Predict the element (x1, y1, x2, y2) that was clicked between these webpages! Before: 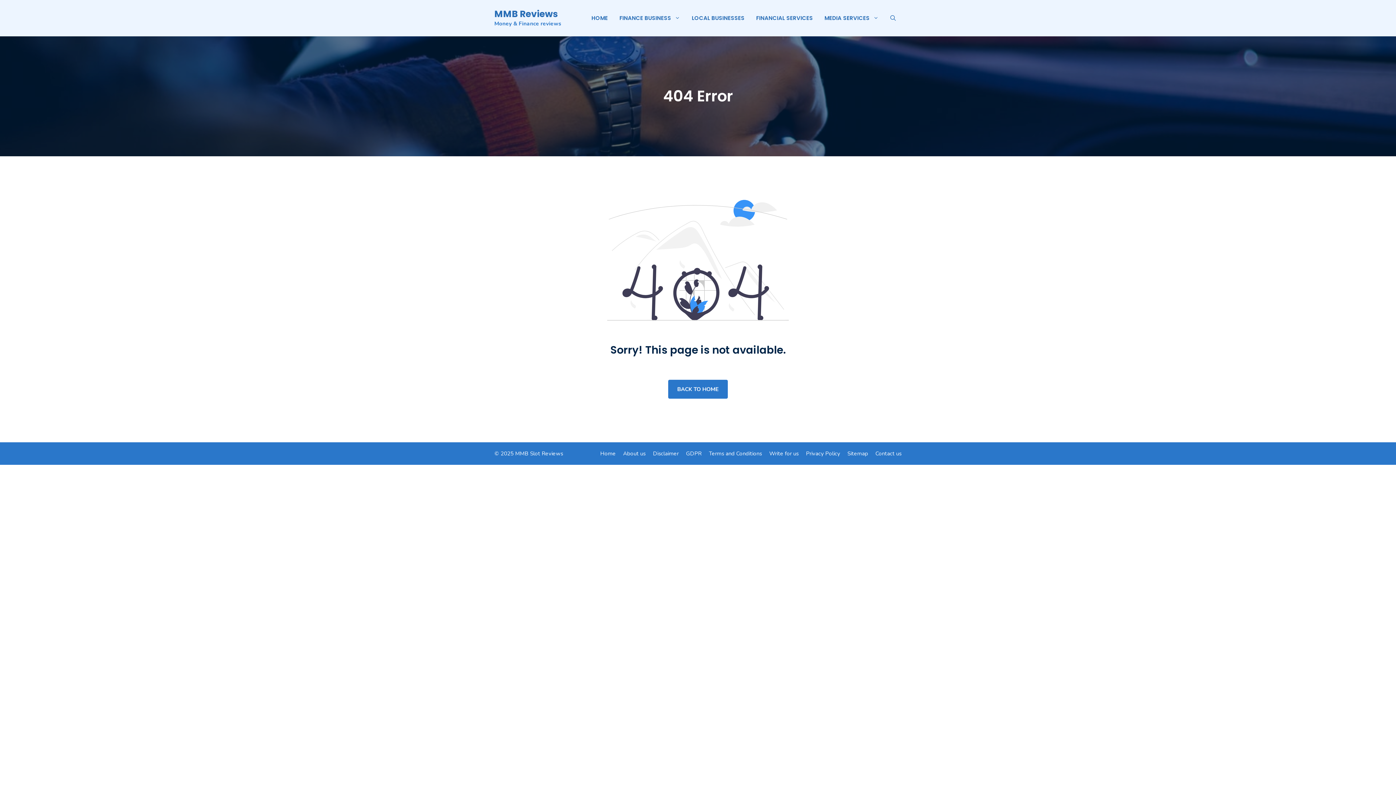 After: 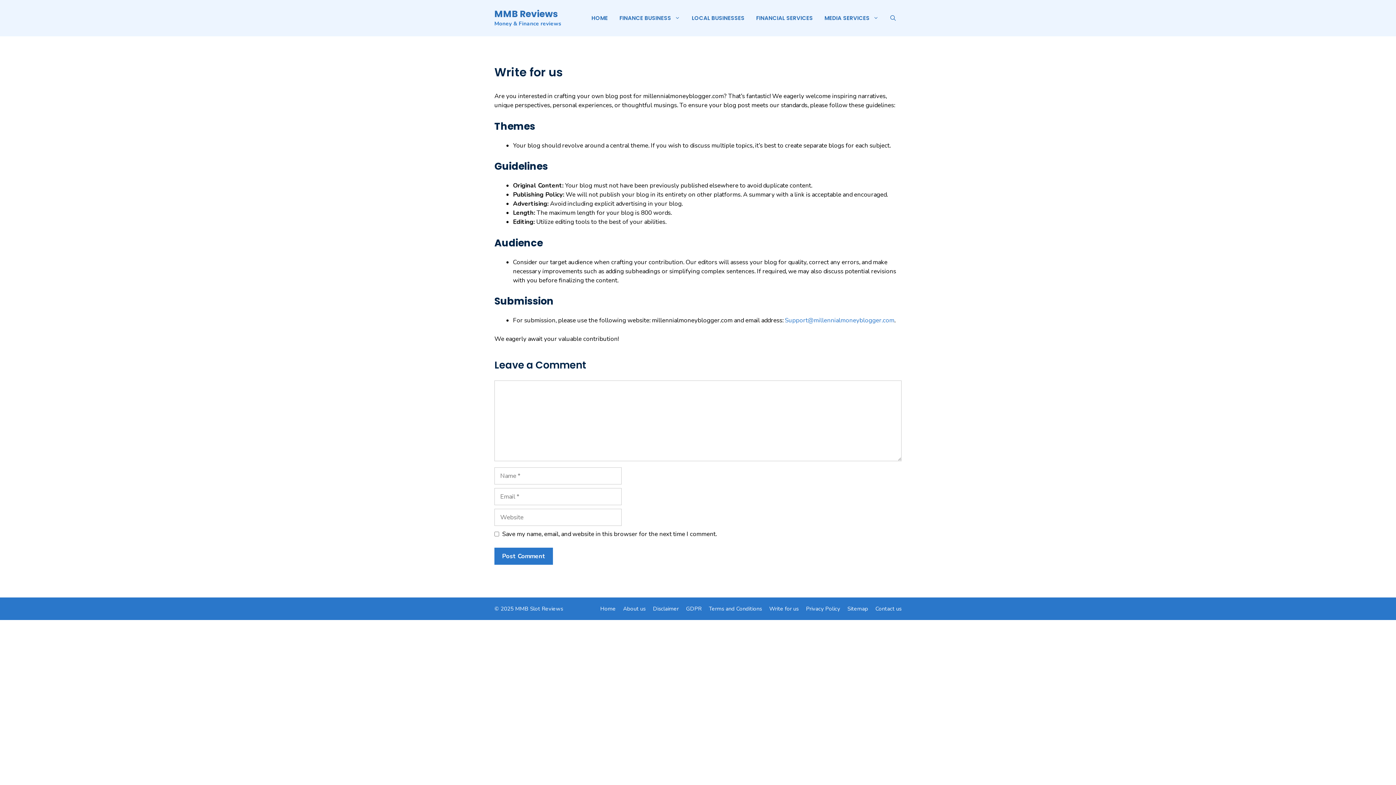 Action: label: Write for us bbox: (769, 450, 798, 457)